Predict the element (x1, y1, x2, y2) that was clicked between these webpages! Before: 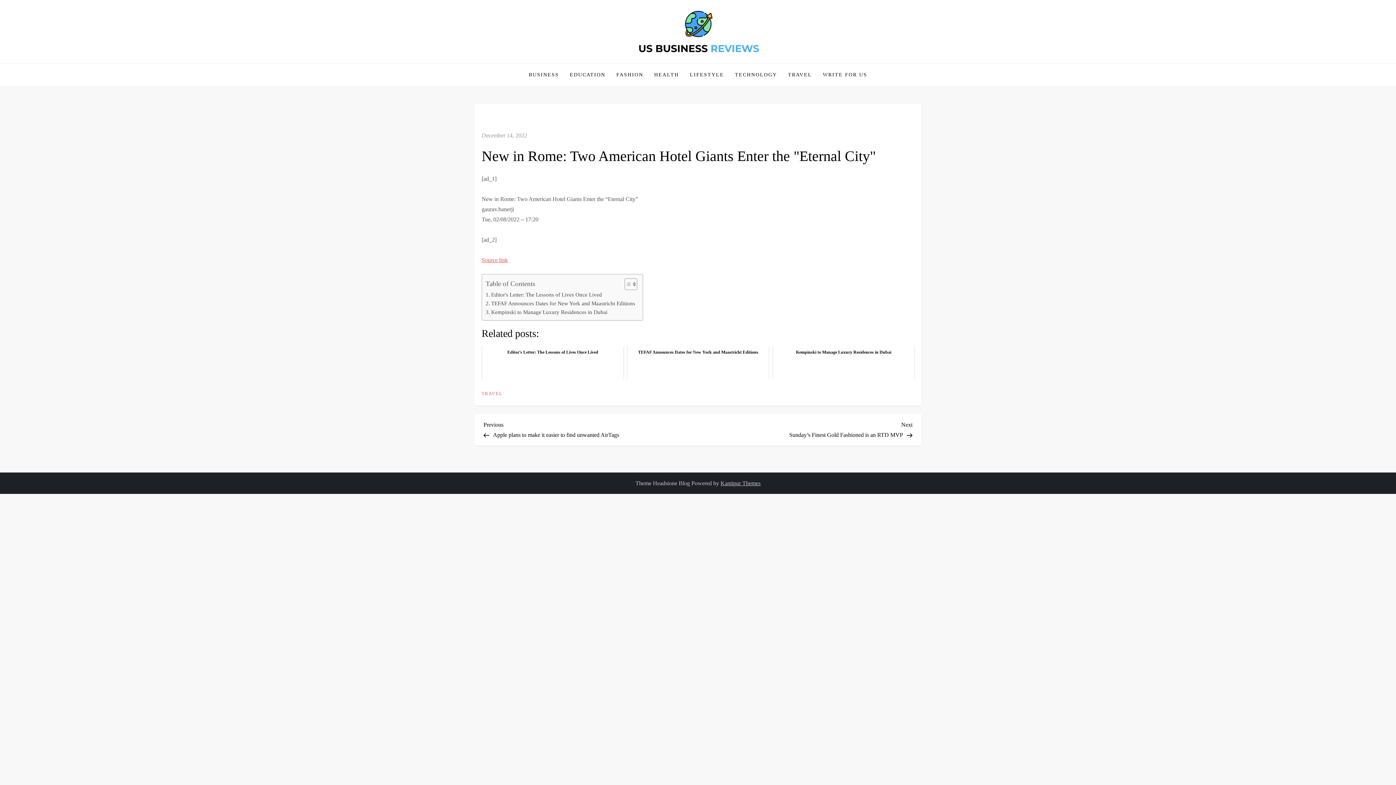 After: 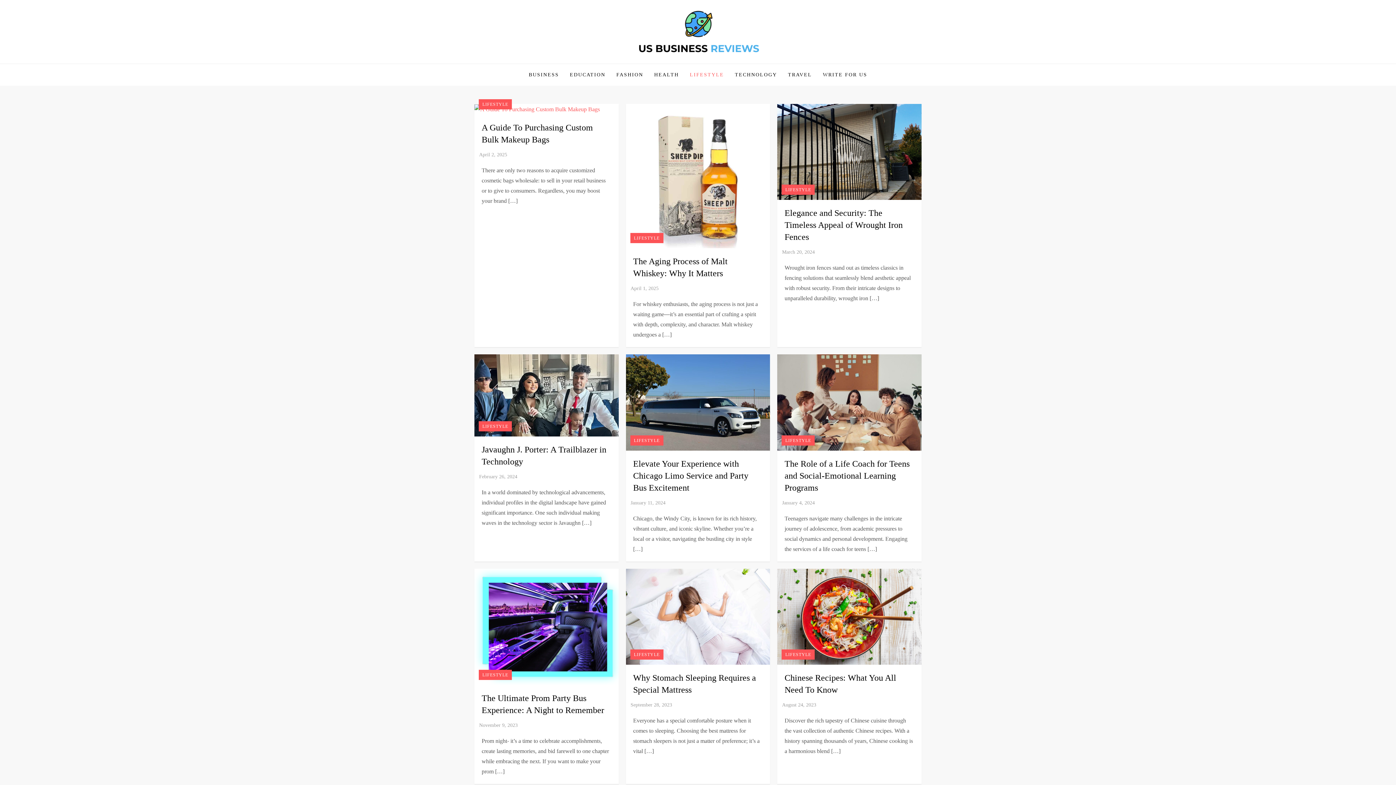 Action: bbox: (684, 63, 729, 85) label: LIFESTYLE